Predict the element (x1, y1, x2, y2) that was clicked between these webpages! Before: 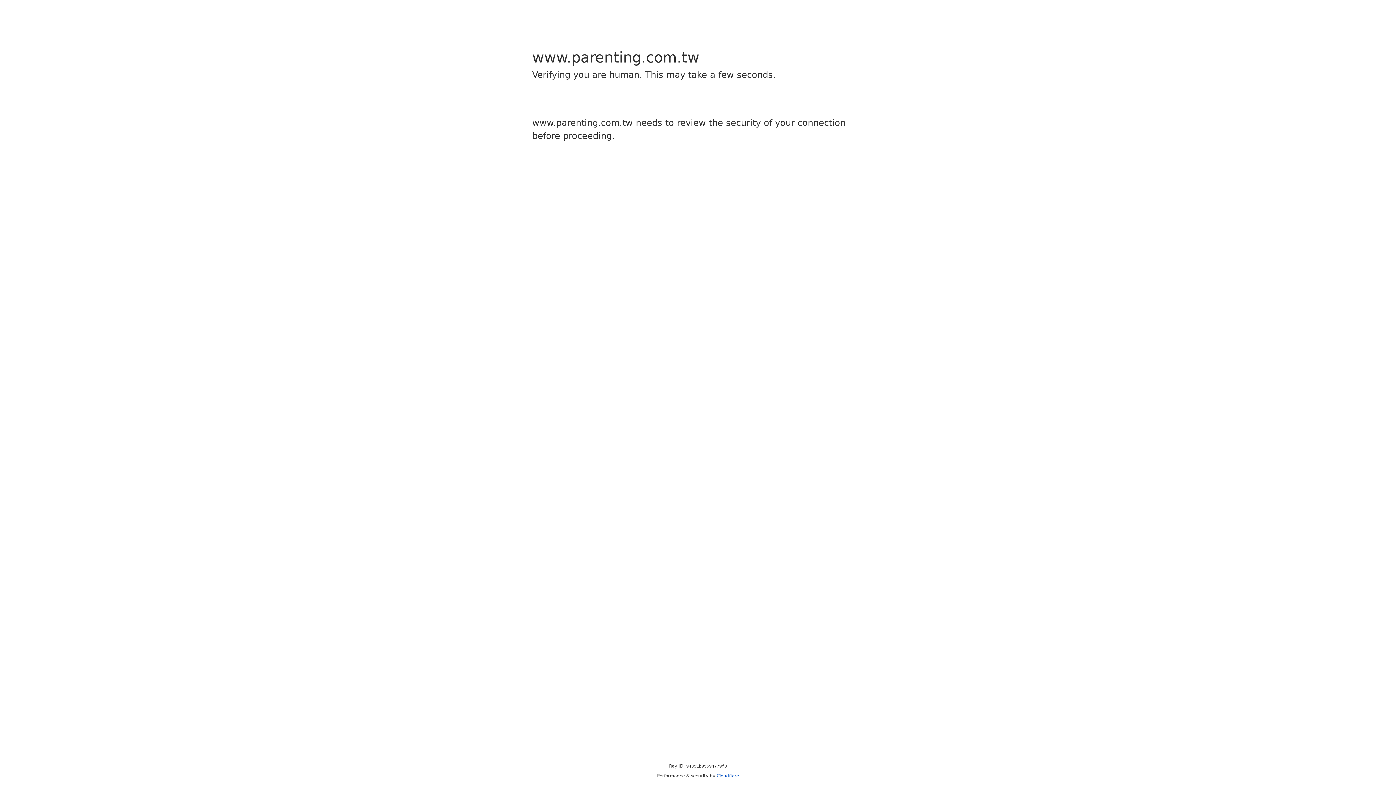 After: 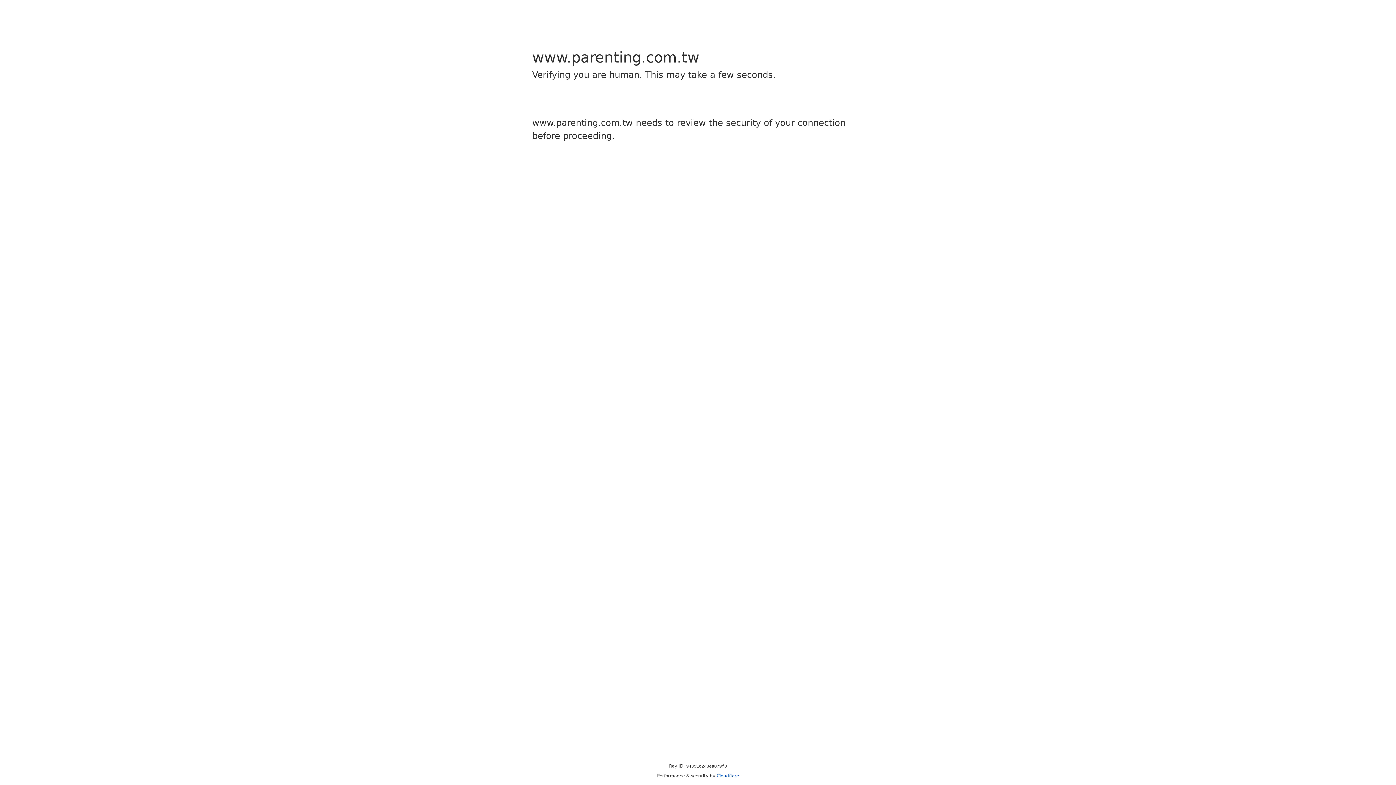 Action: bbox: (716, 773, 739, 778) label: Cloudflare